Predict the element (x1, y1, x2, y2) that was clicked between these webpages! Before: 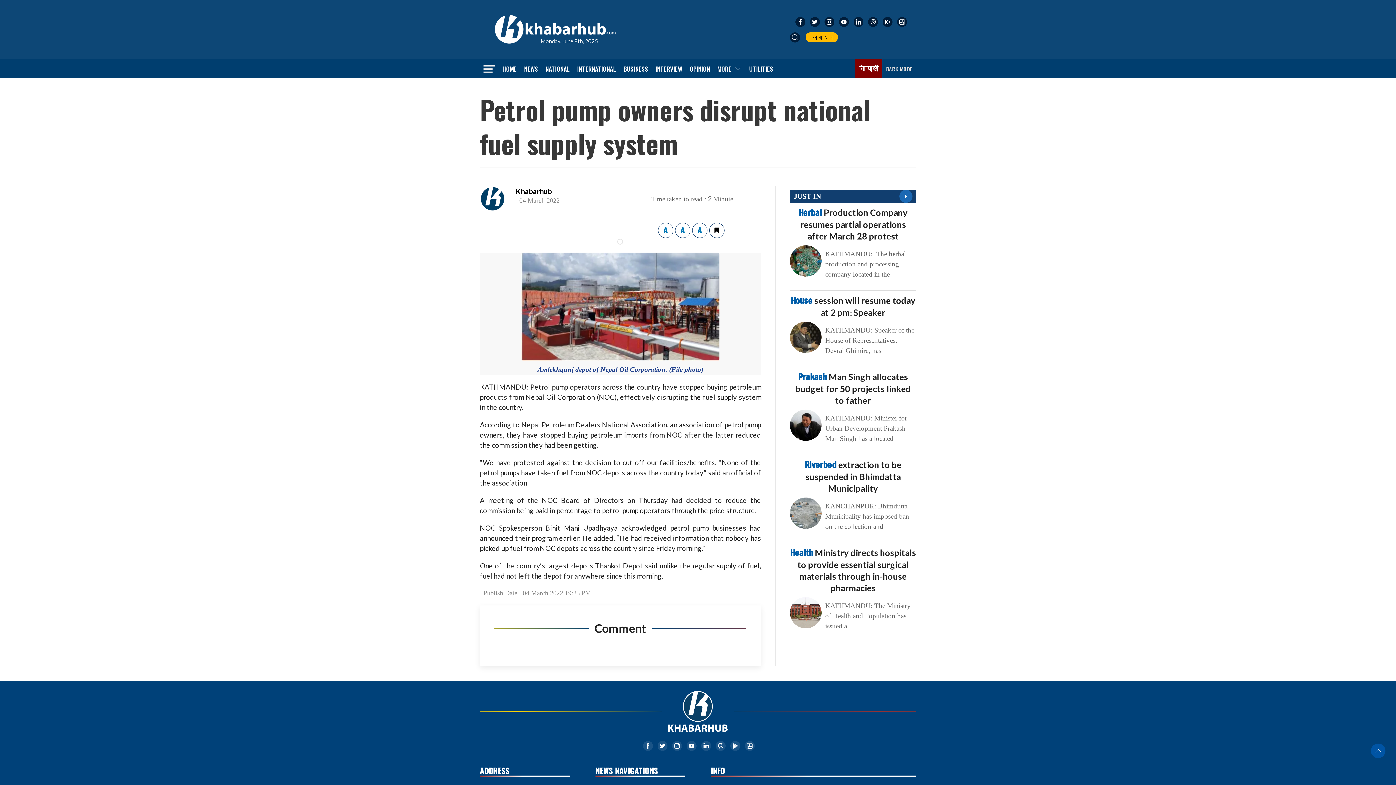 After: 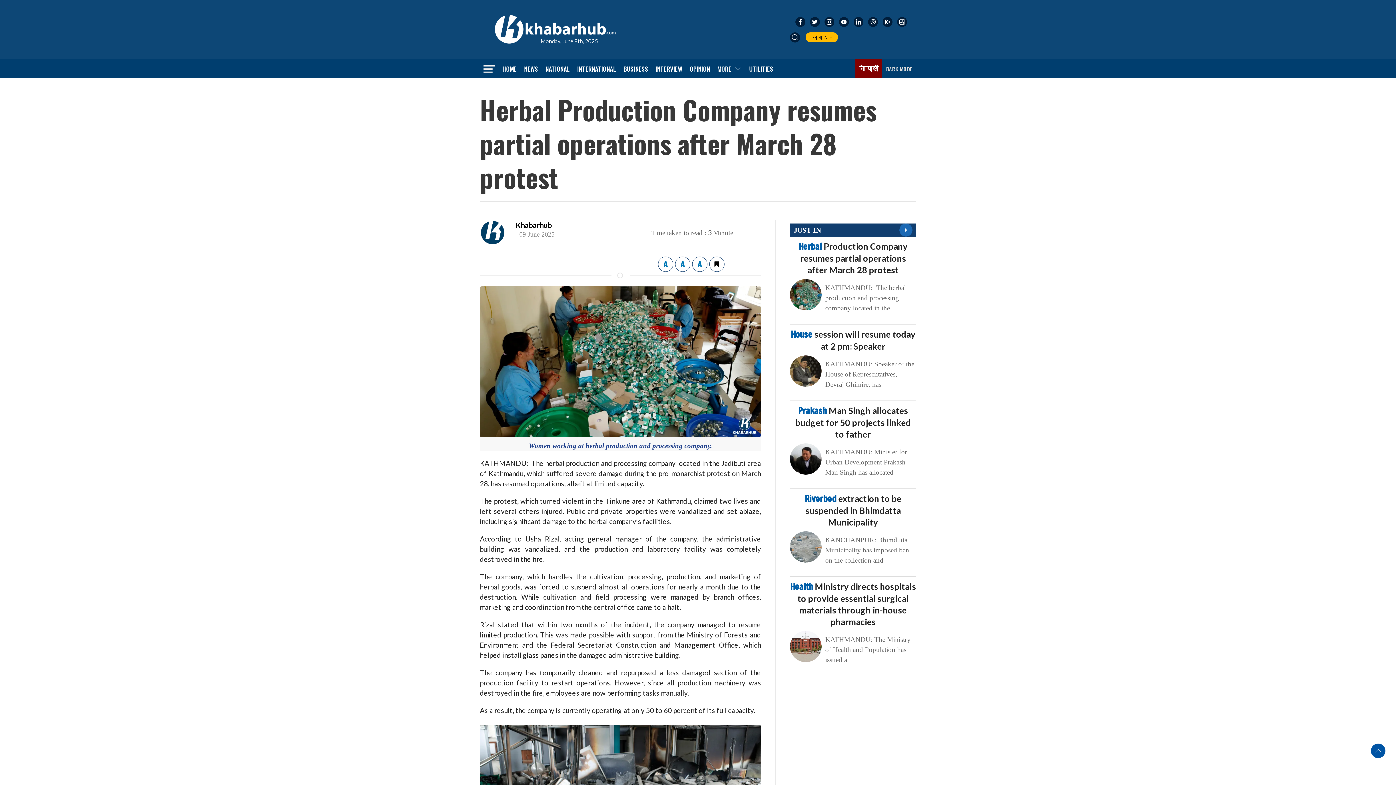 Action: label: Herbal Production Company resumes partial operations after March 28 protest bbox: (798, 207, 907, 241)